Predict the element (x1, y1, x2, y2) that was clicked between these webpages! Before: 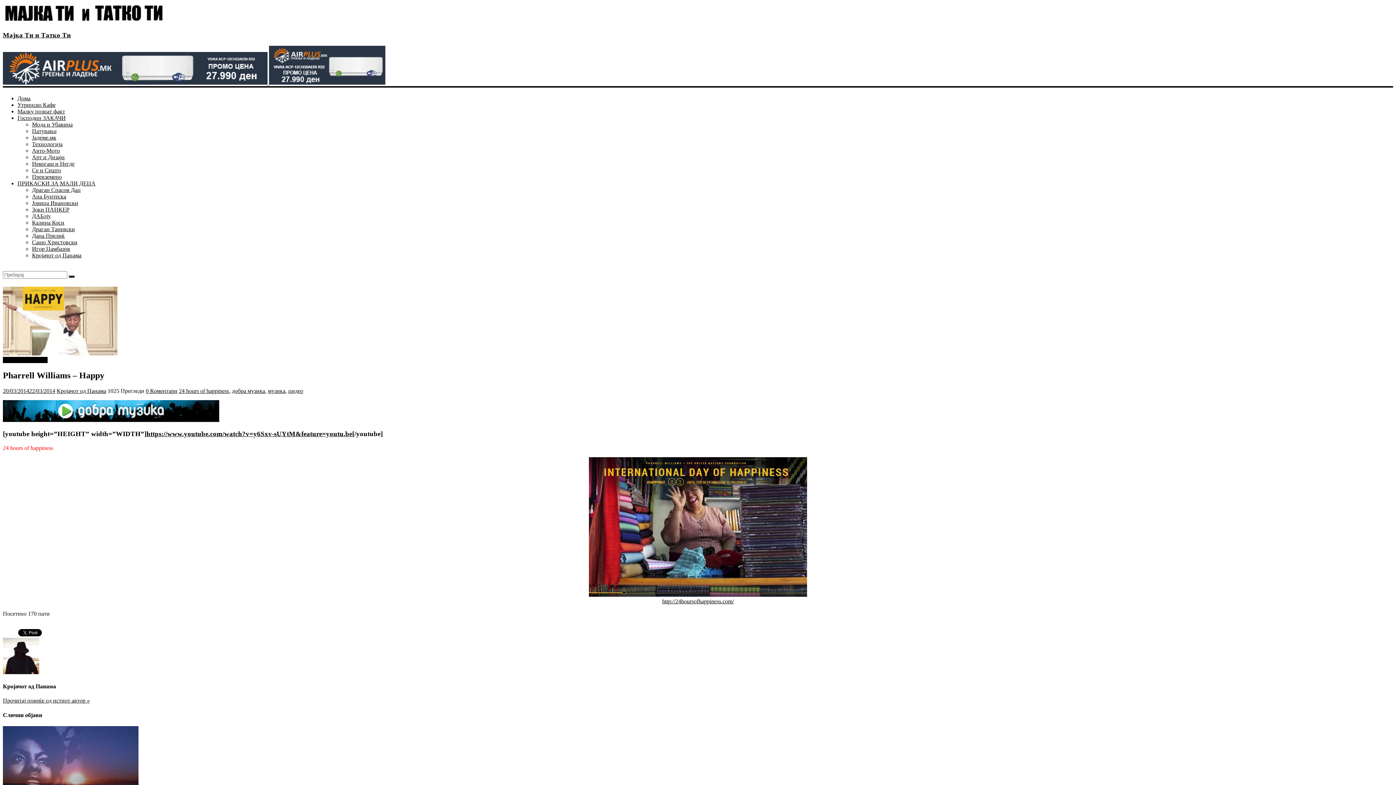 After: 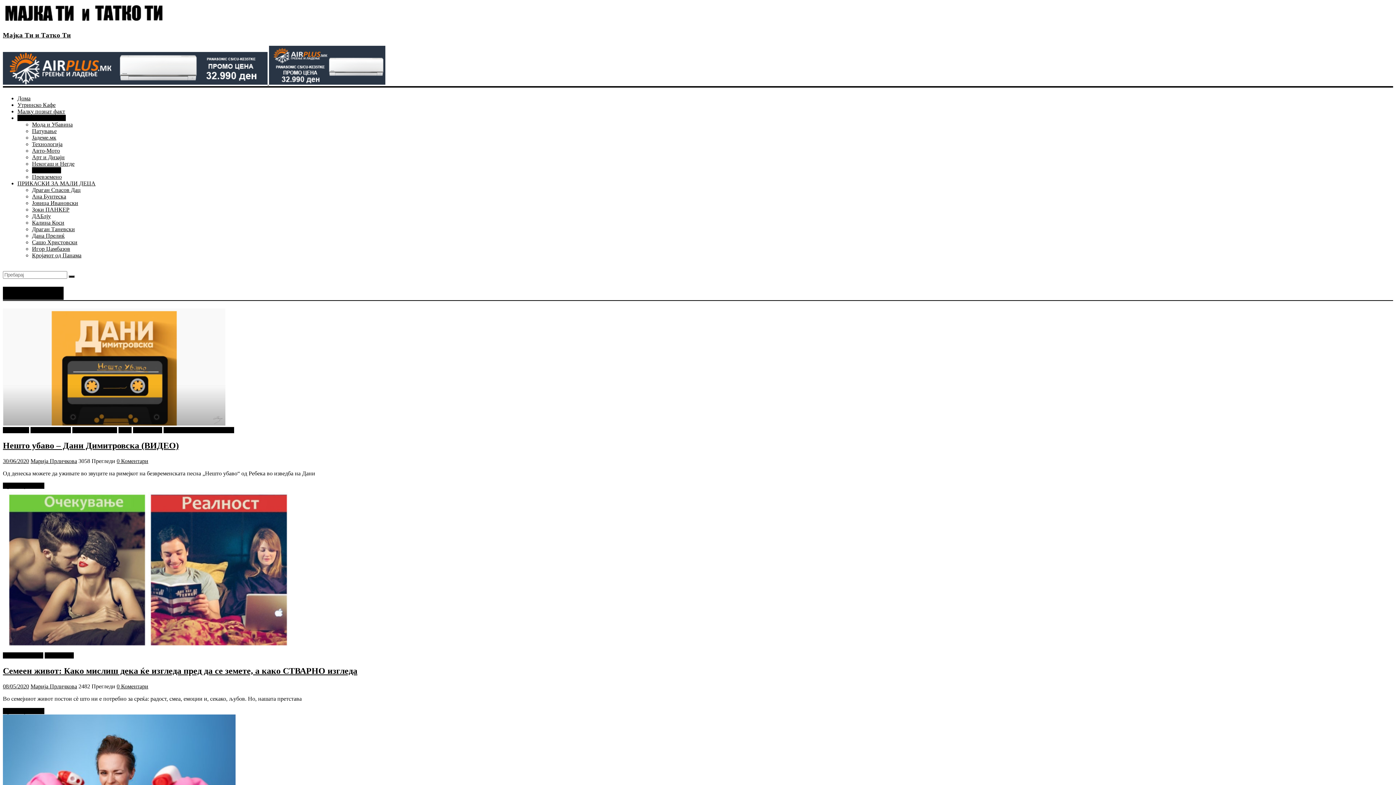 Action: bbox: (32, 167, 61, 173) label: Се и Сешто